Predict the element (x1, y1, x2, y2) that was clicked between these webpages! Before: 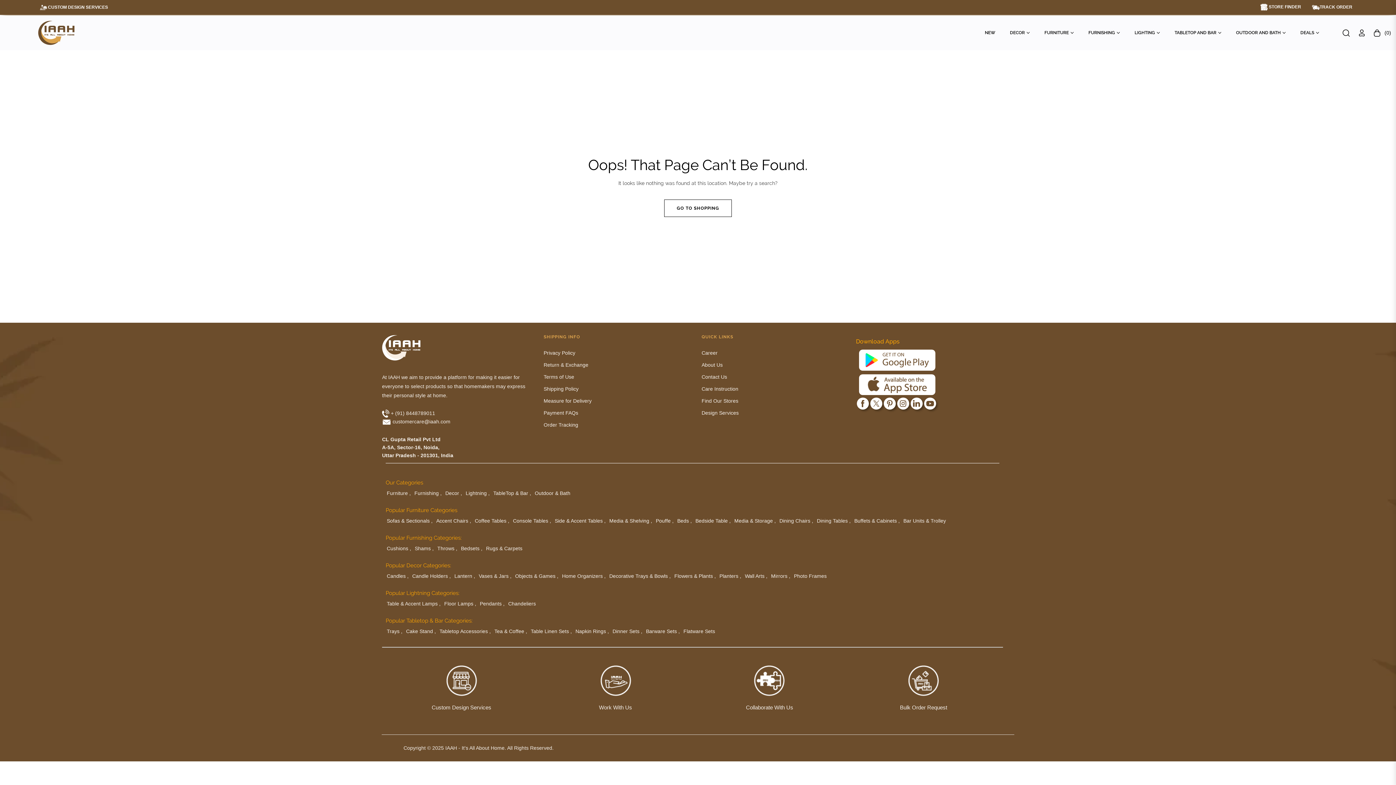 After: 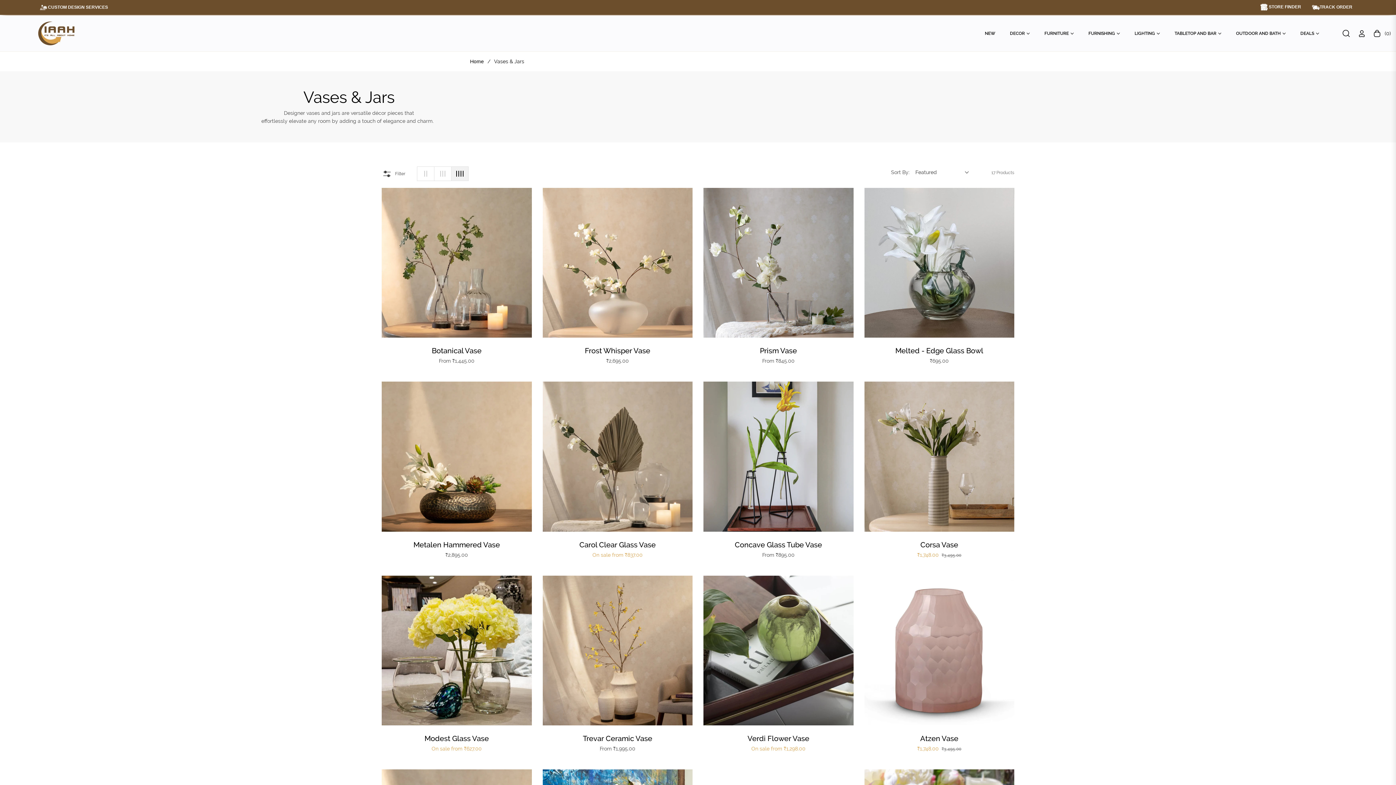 Action: bbox: (478, 573, 511, 579) label: Vases & Jars ,